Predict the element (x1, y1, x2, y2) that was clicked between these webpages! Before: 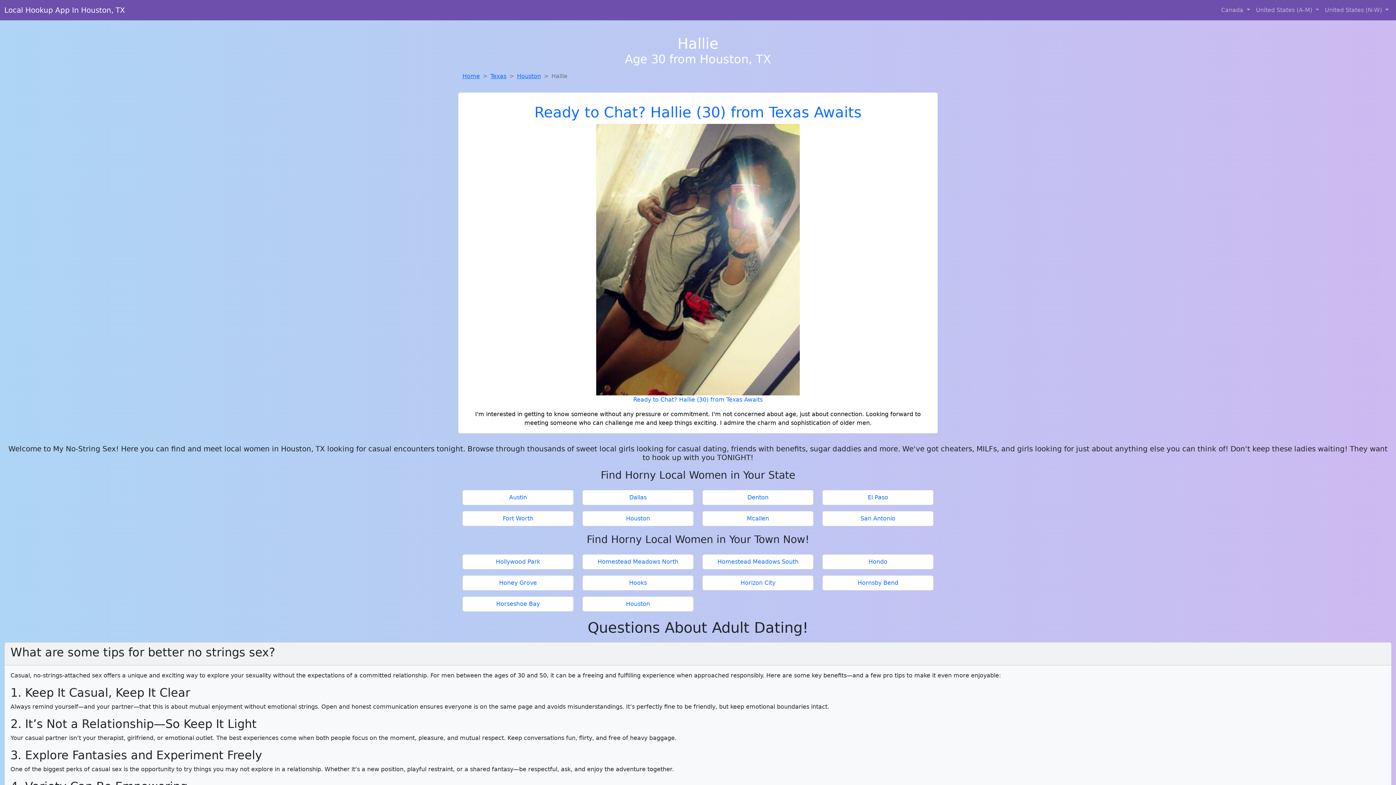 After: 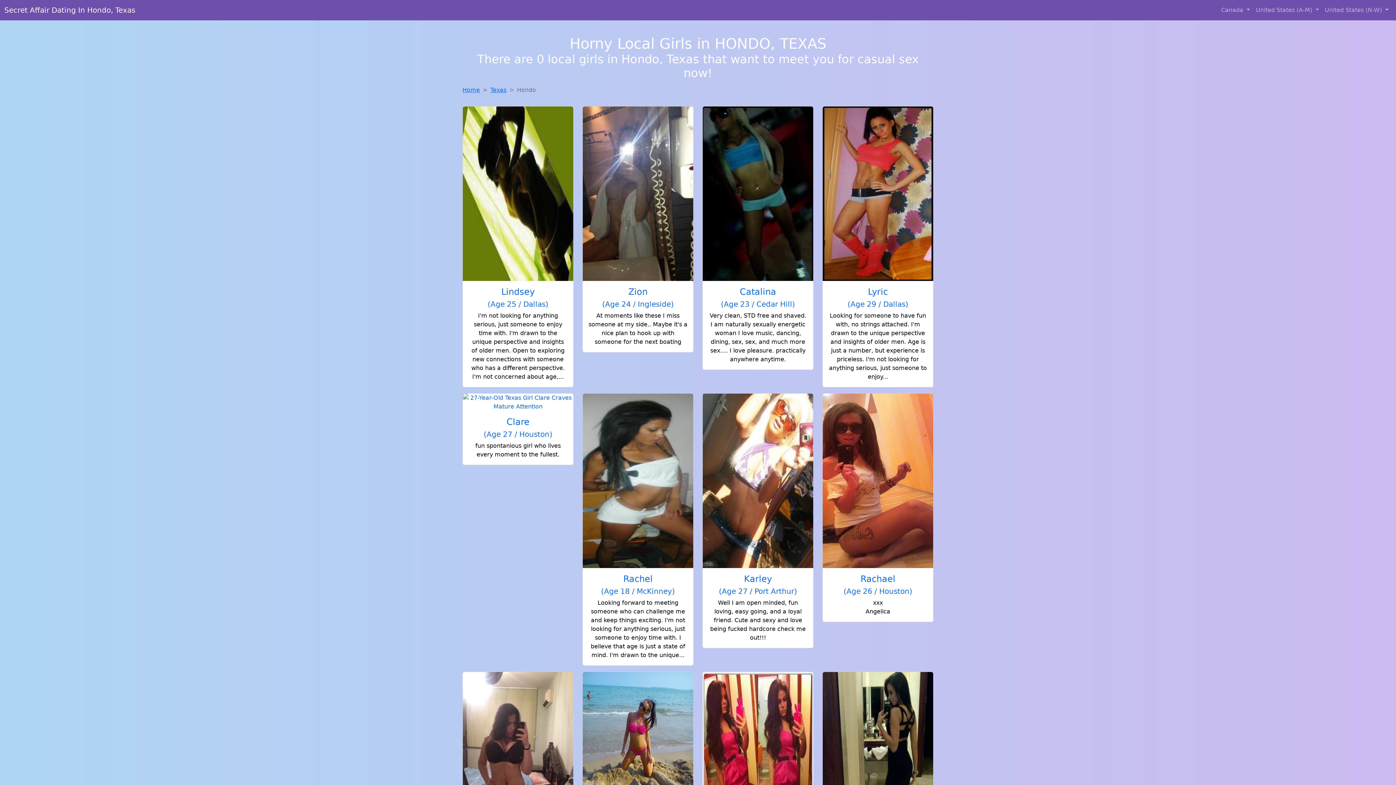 Action: bbox: (825, 557, 930, 566) label: Hondo